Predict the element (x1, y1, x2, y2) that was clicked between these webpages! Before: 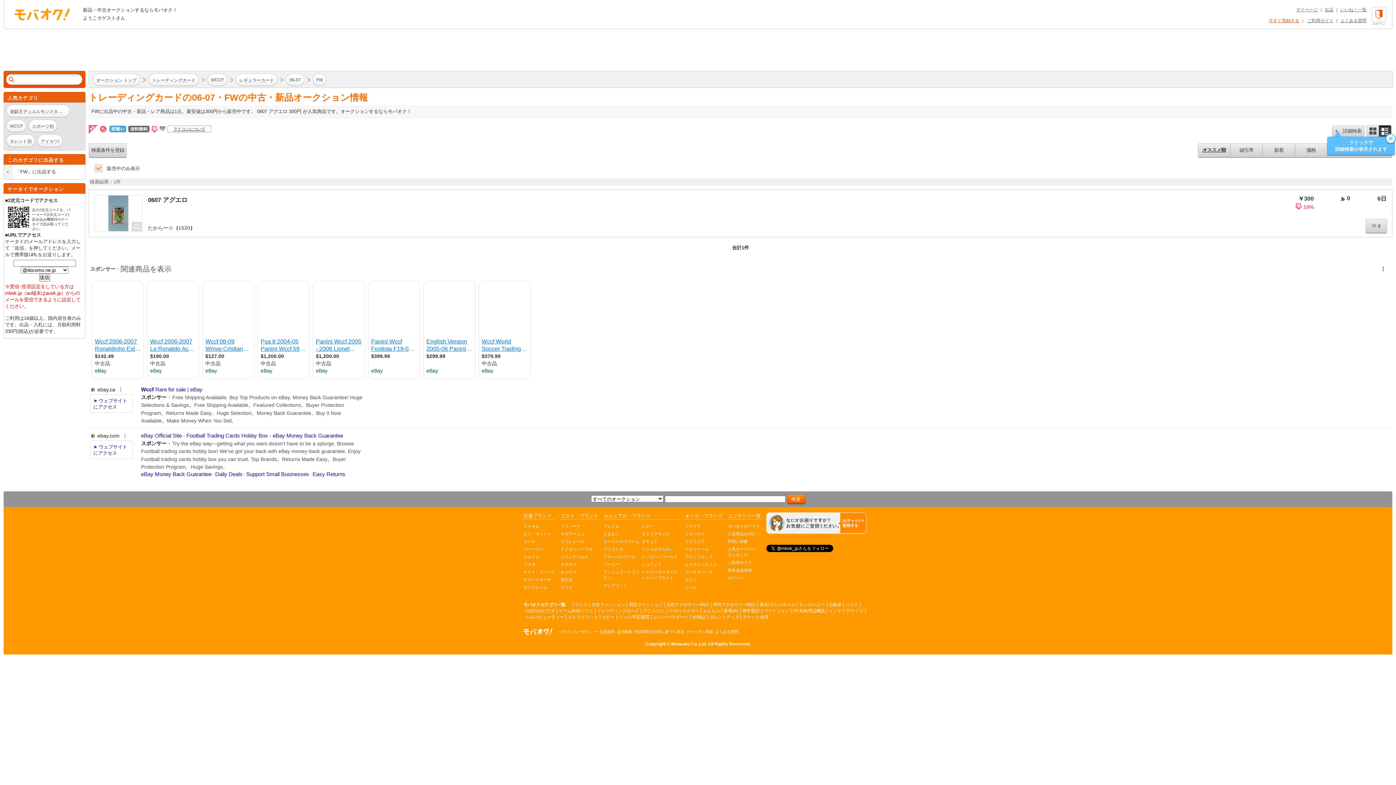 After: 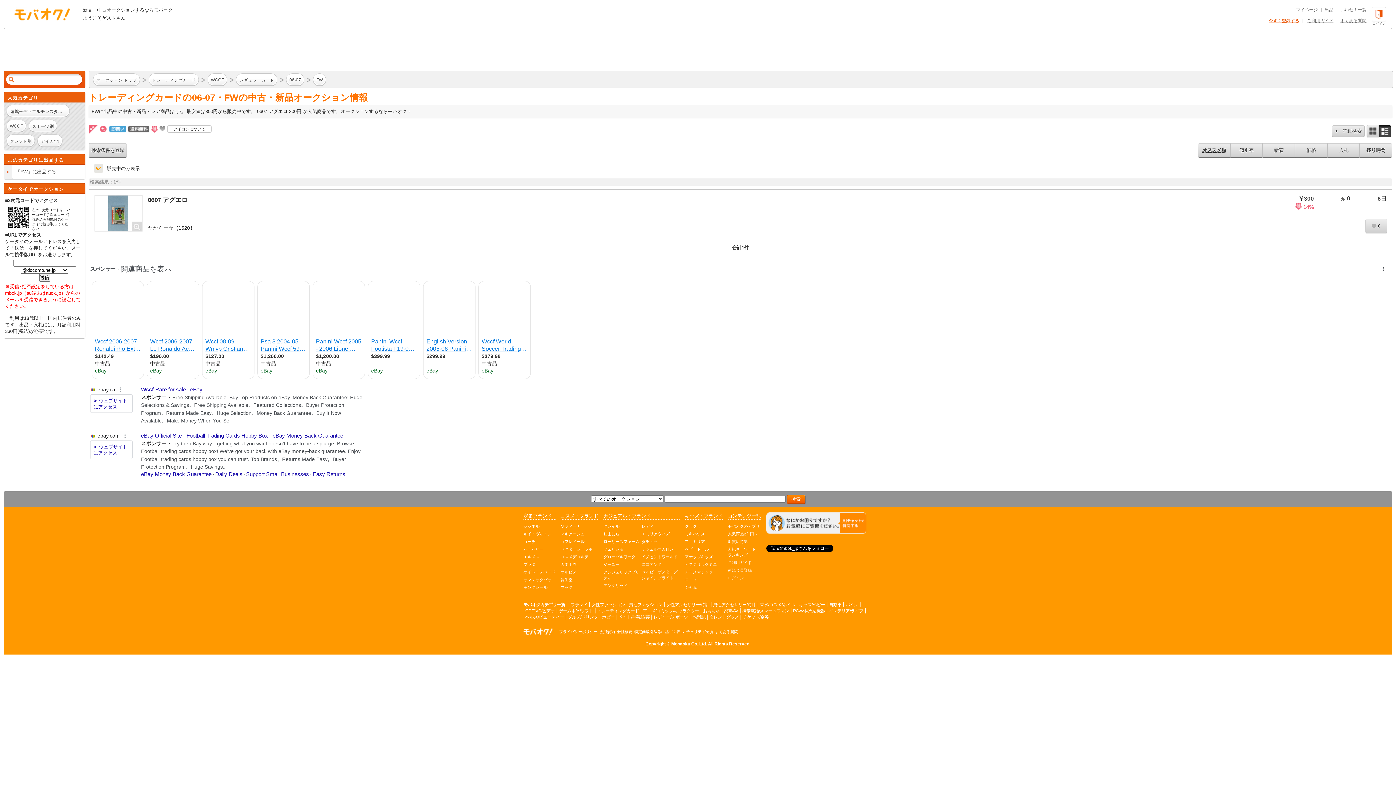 Action: bbox: (1324, 130, 1398, 148) label: クリックで
詳細検索が表示されます